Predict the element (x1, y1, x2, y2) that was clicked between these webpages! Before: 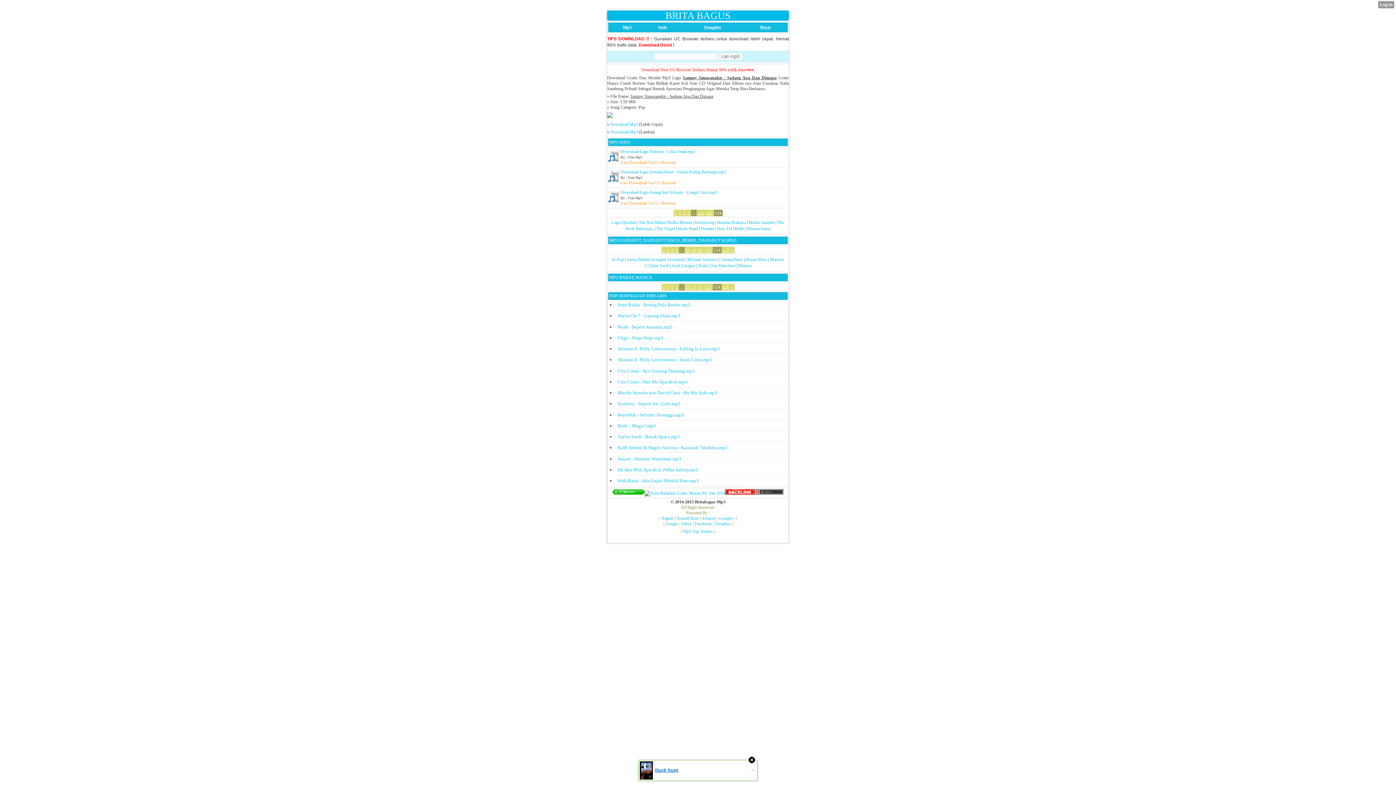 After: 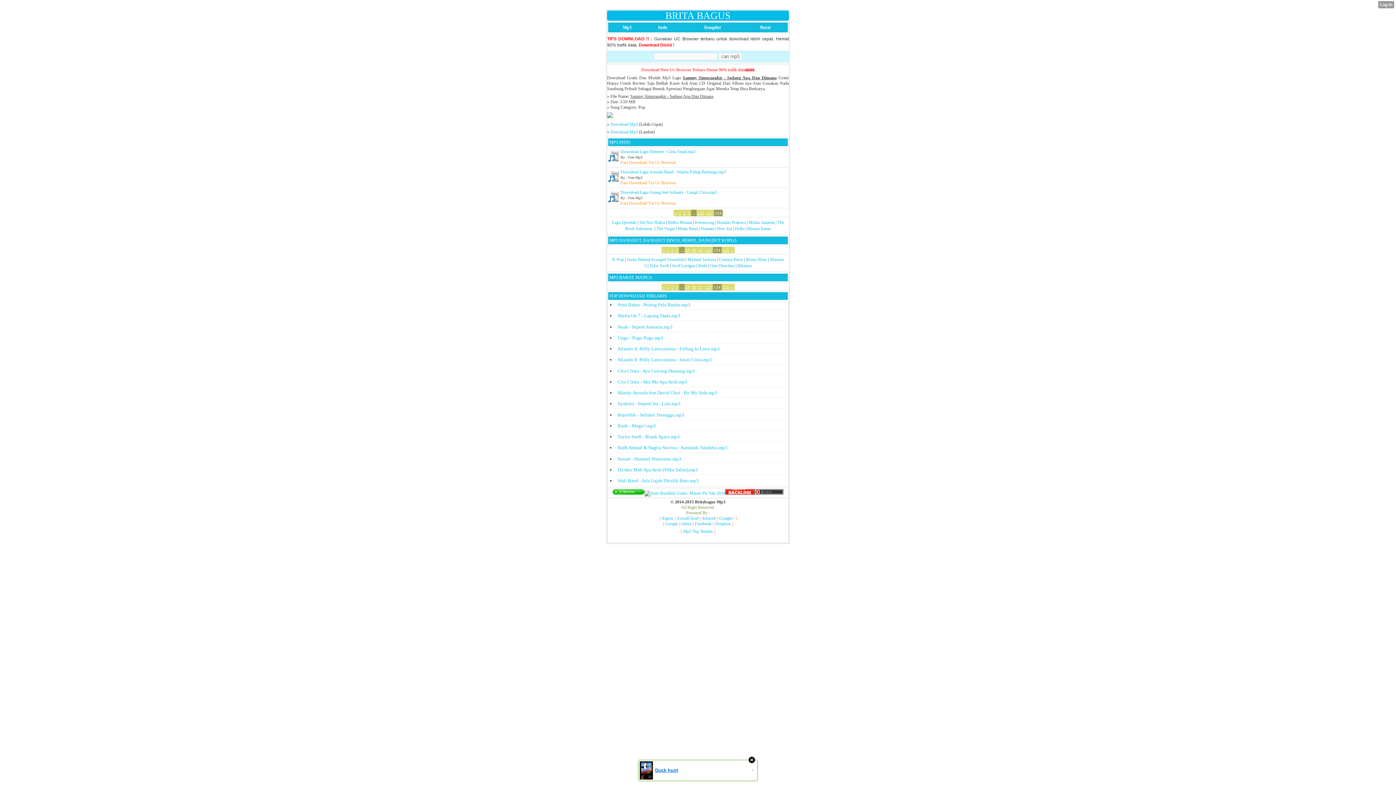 Action: bbox: (725, 491, 754, 496)